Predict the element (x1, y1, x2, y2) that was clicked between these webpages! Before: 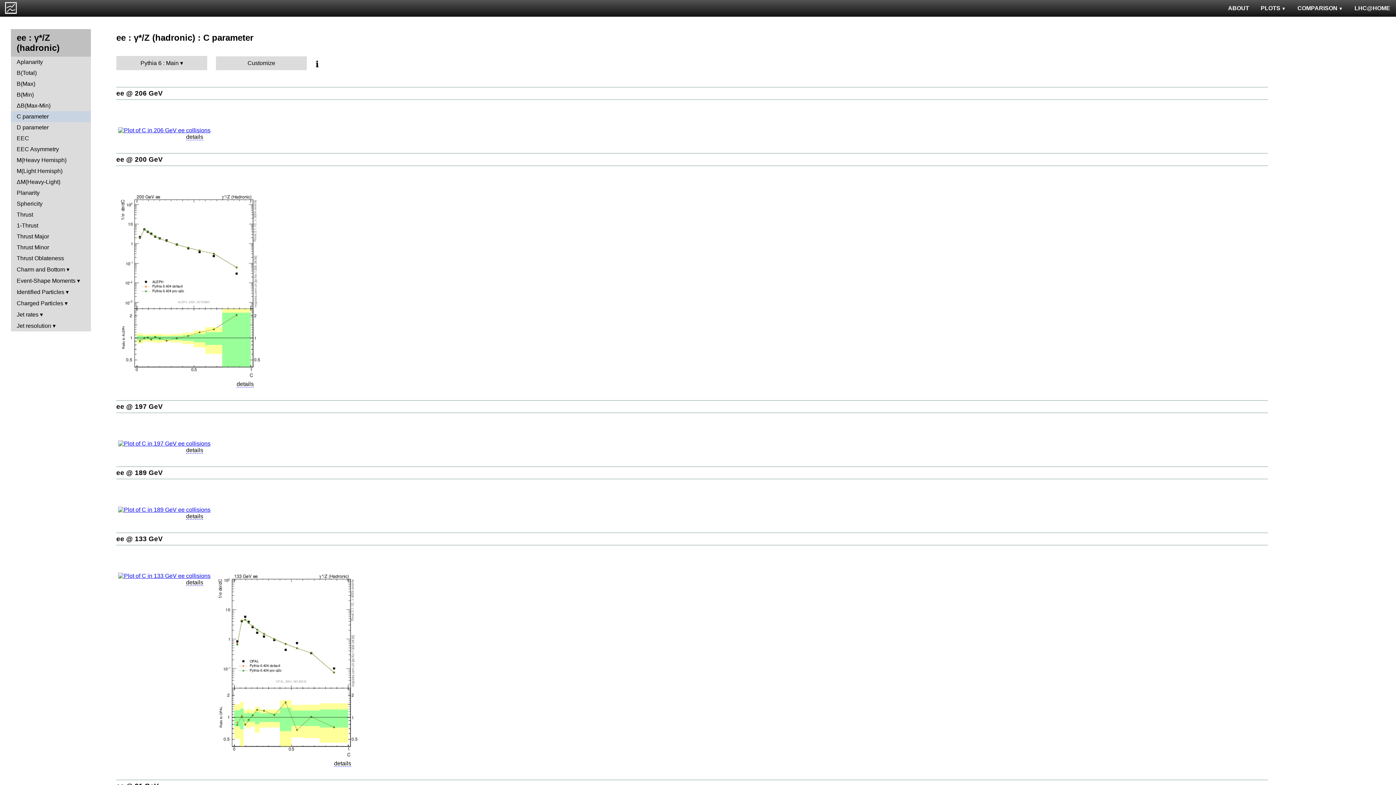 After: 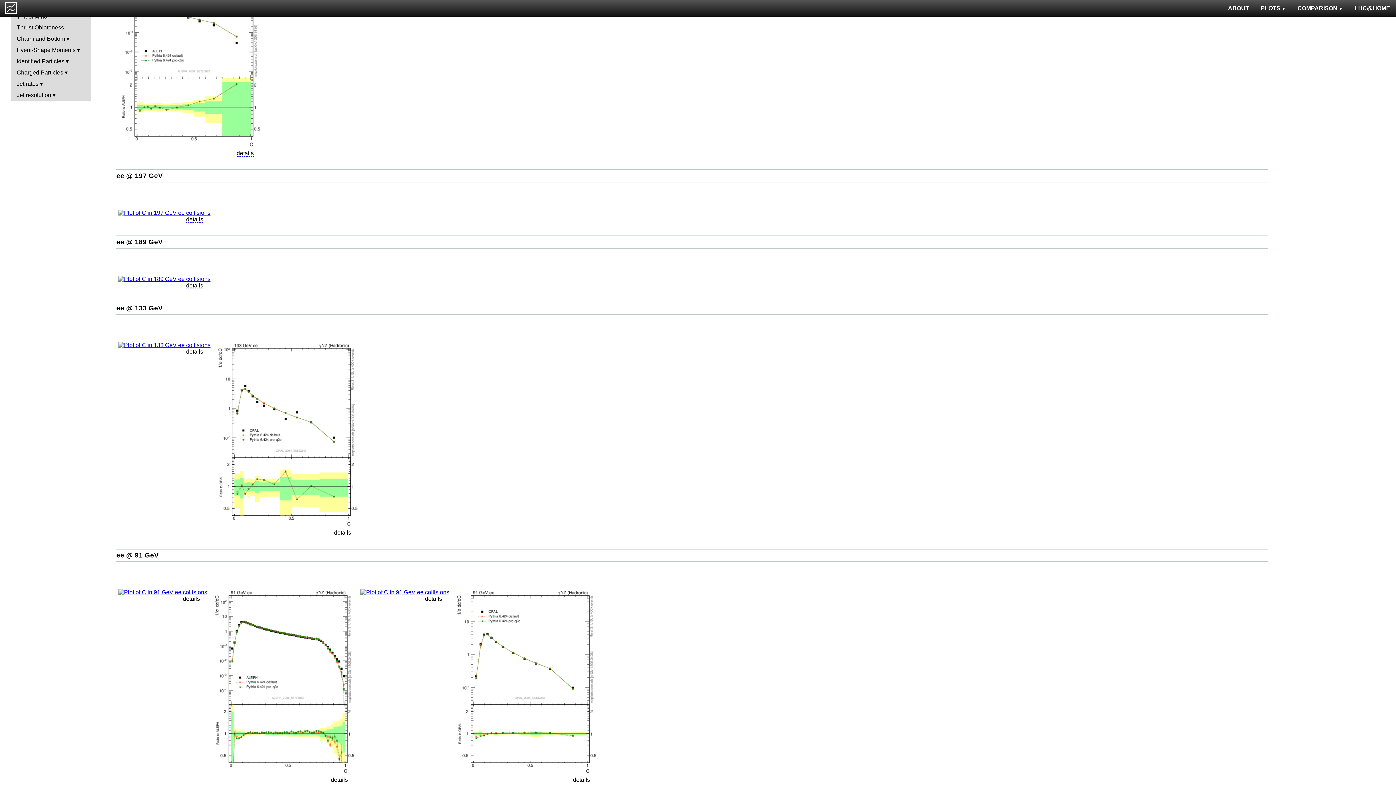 Action: label: ee @ 189 GeV bbox: (116, 469, 162, 476)